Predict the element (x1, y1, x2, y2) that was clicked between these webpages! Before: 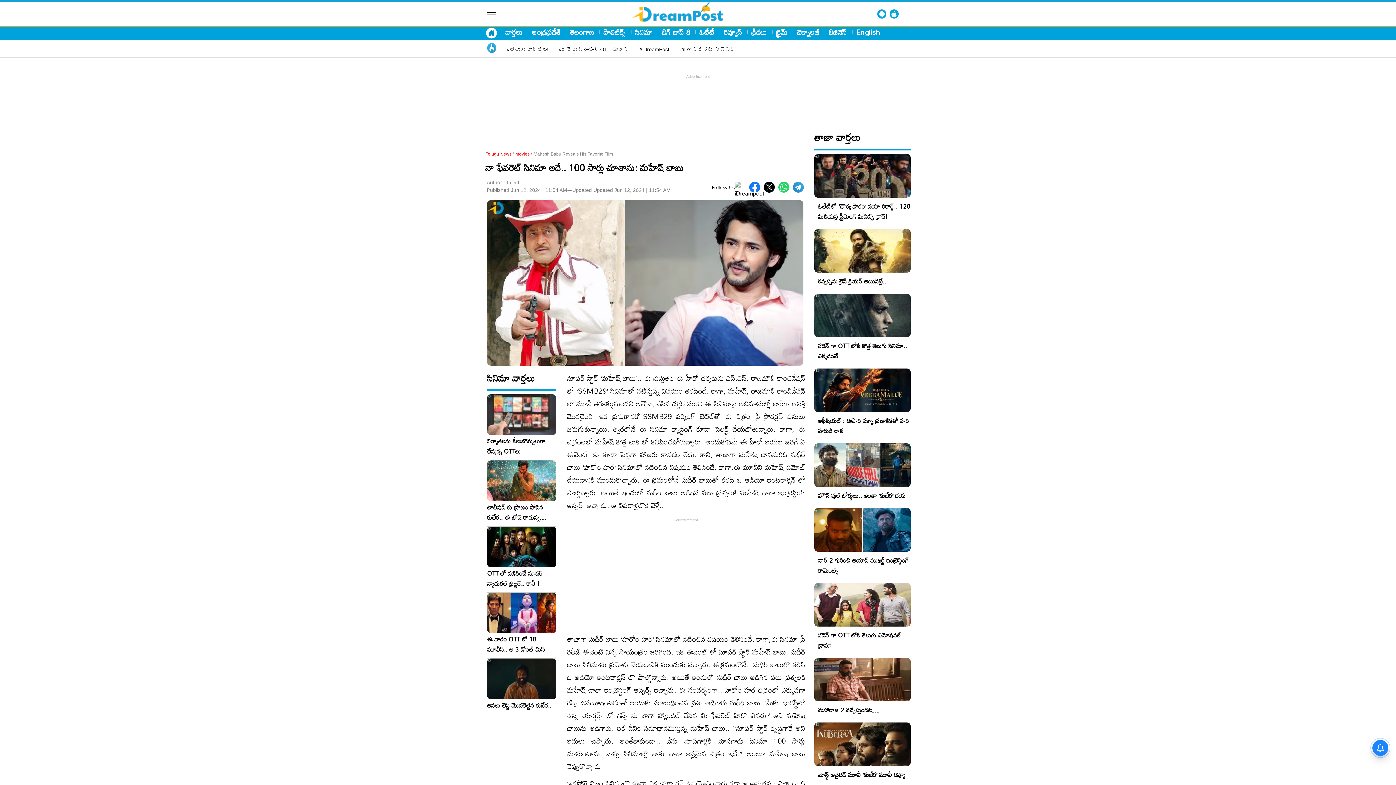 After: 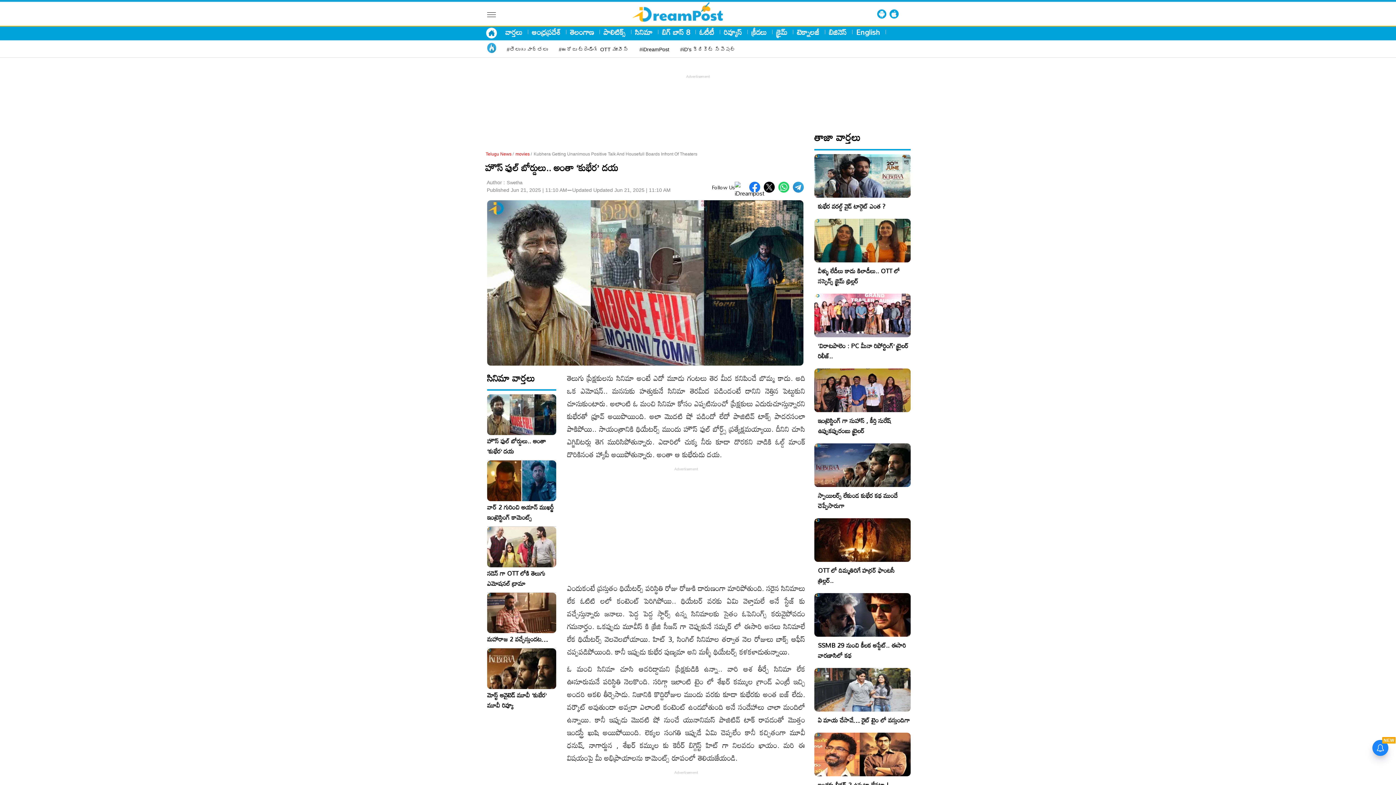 Action: label: హౌస్ ఫుల్ బోర్డులు.. అంతా ‘కుభేర’ దయ bbox: (818, 489, 905, 501)